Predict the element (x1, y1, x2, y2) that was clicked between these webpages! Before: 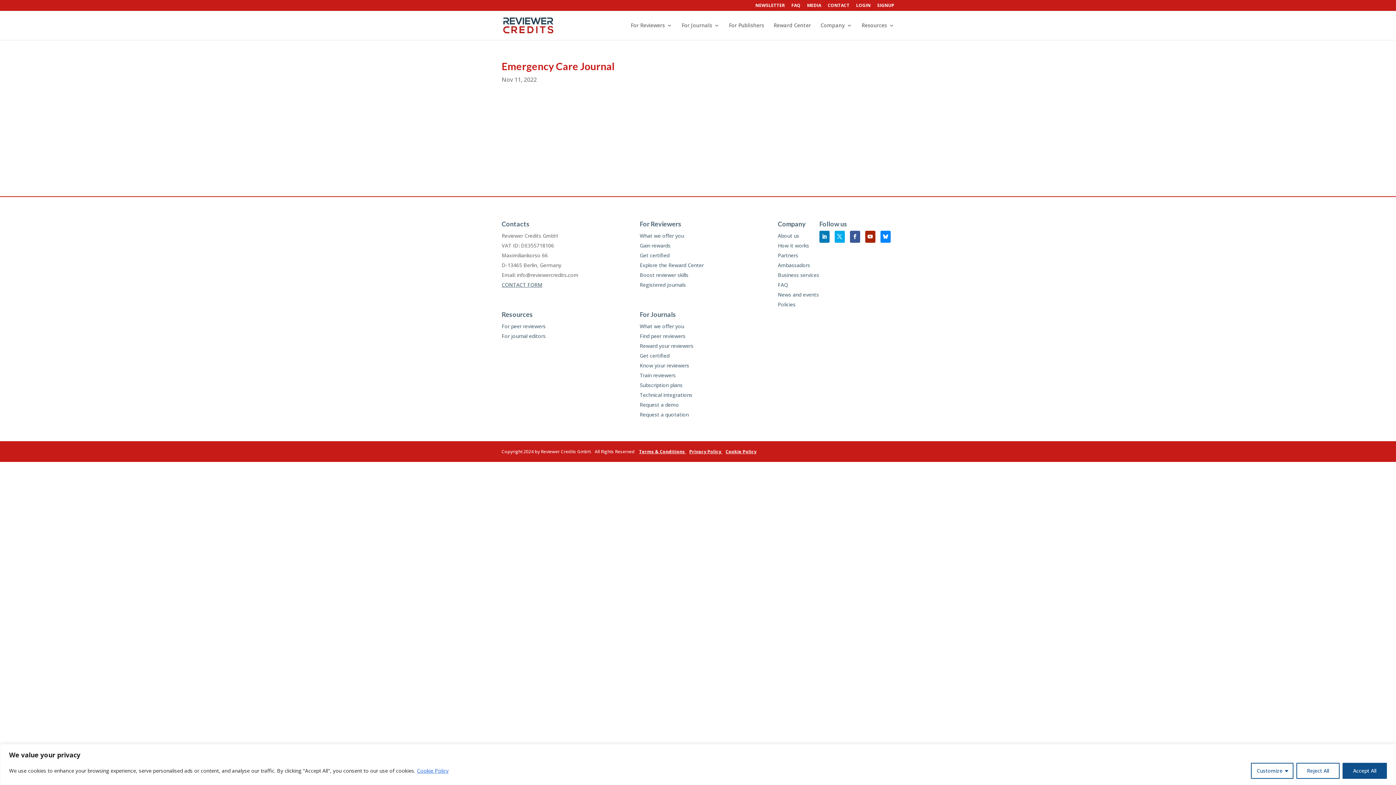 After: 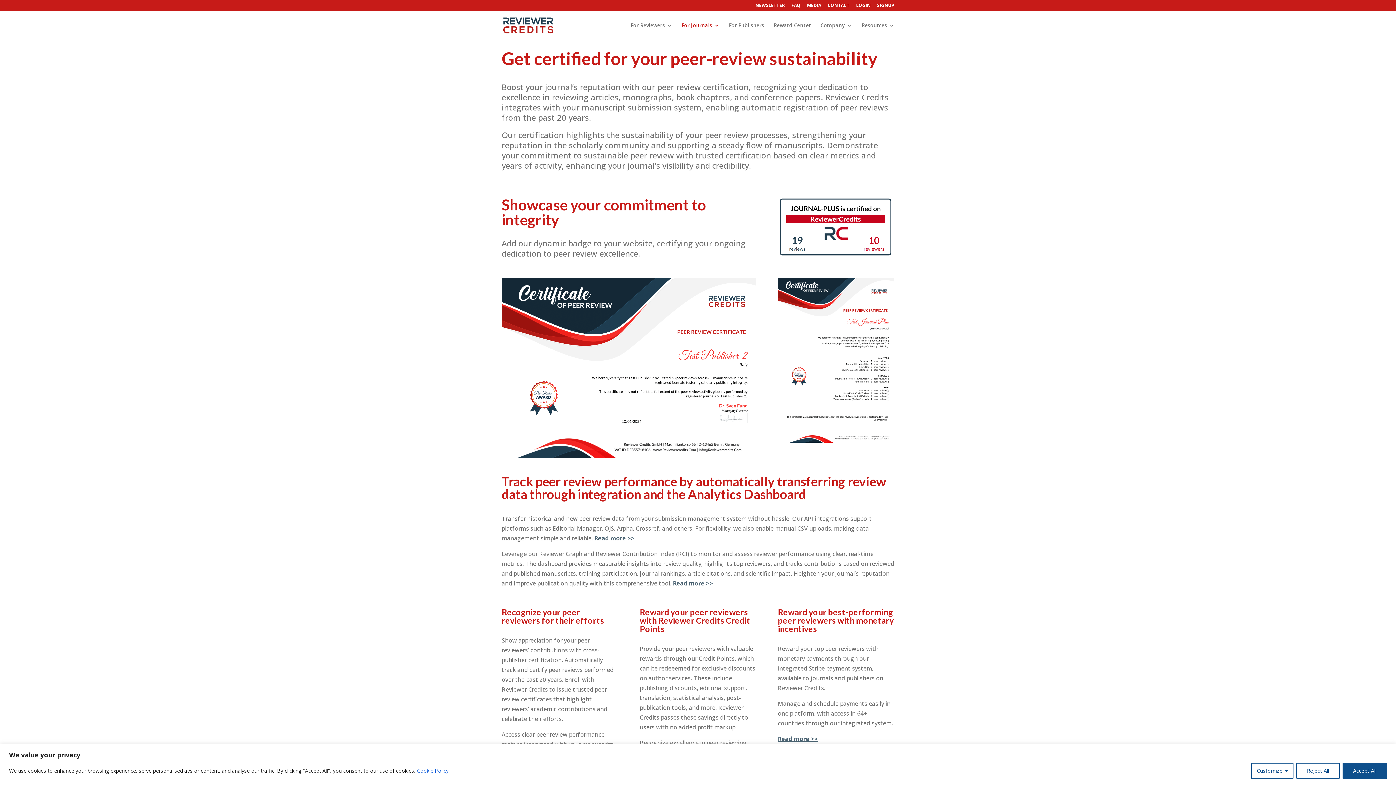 Action: label: Get certified bbox: (639, 352, 669, 359)